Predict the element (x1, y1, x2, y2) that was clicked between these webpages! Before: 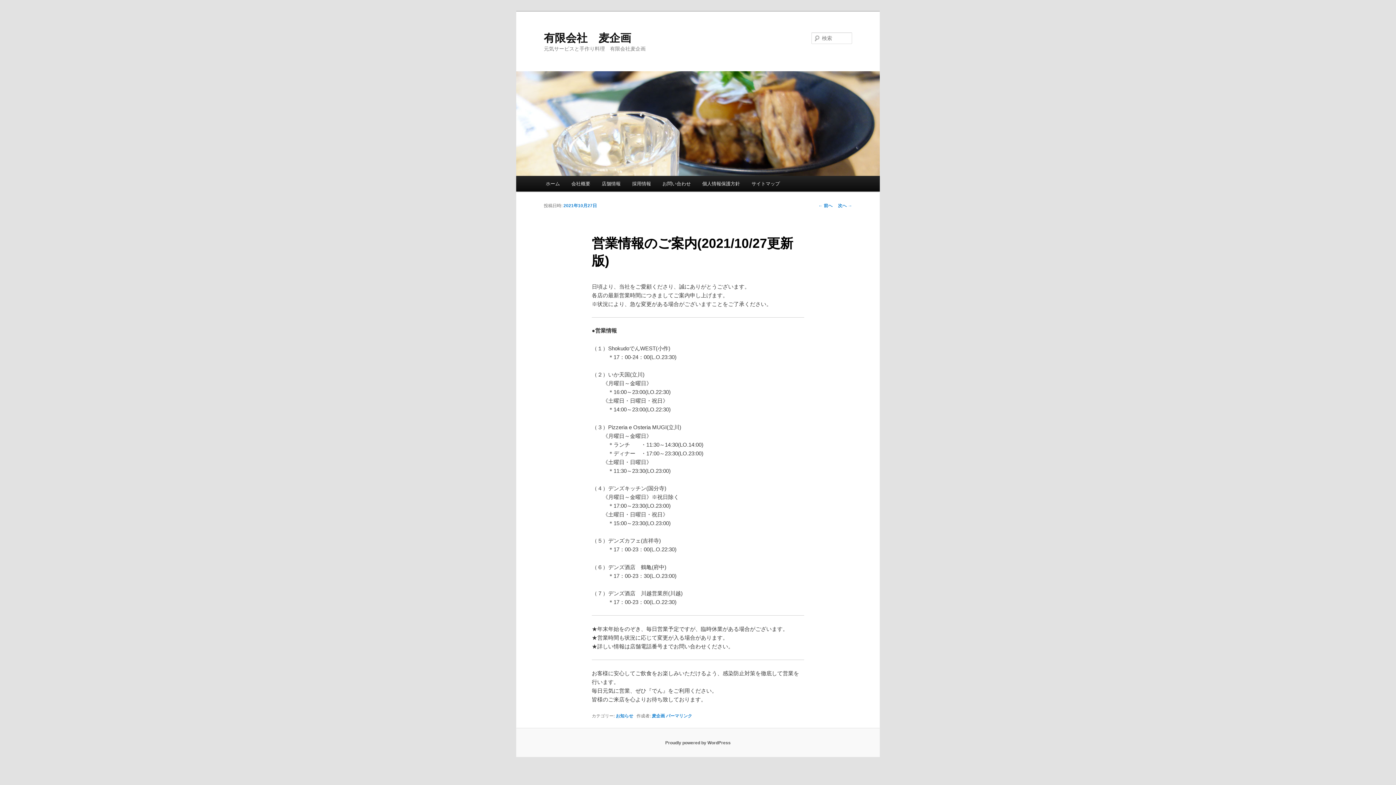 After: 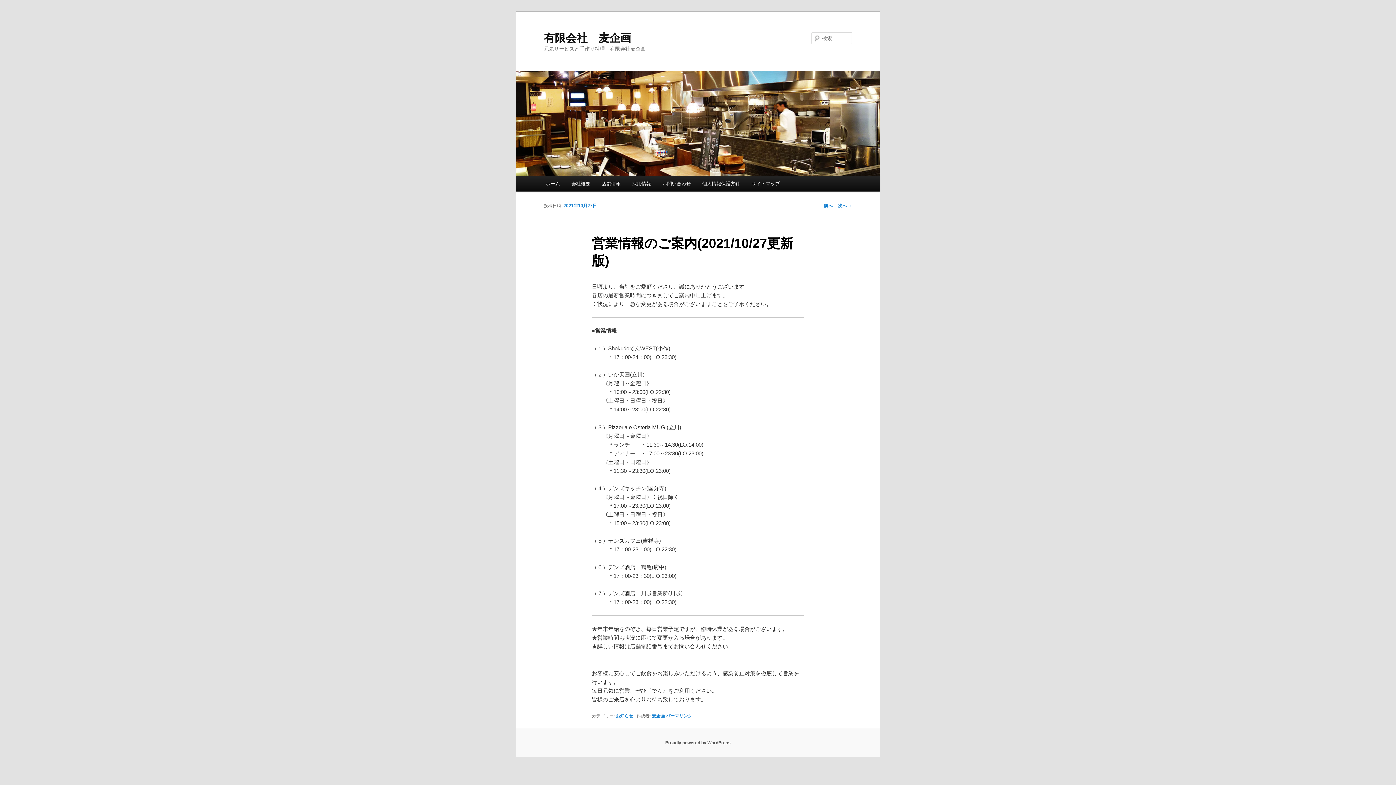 Action: bbox: (563, 203, 597, 208) label: 2021年10月27日